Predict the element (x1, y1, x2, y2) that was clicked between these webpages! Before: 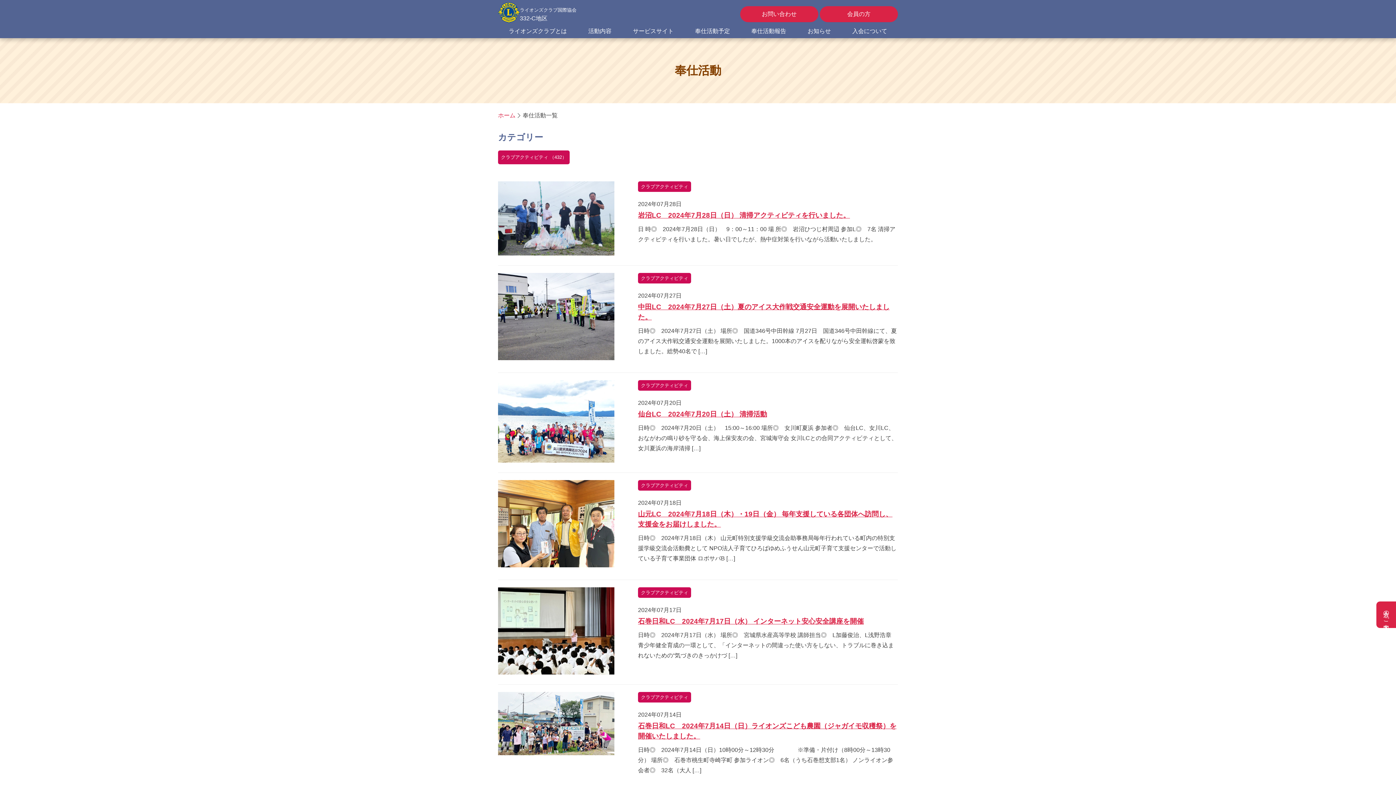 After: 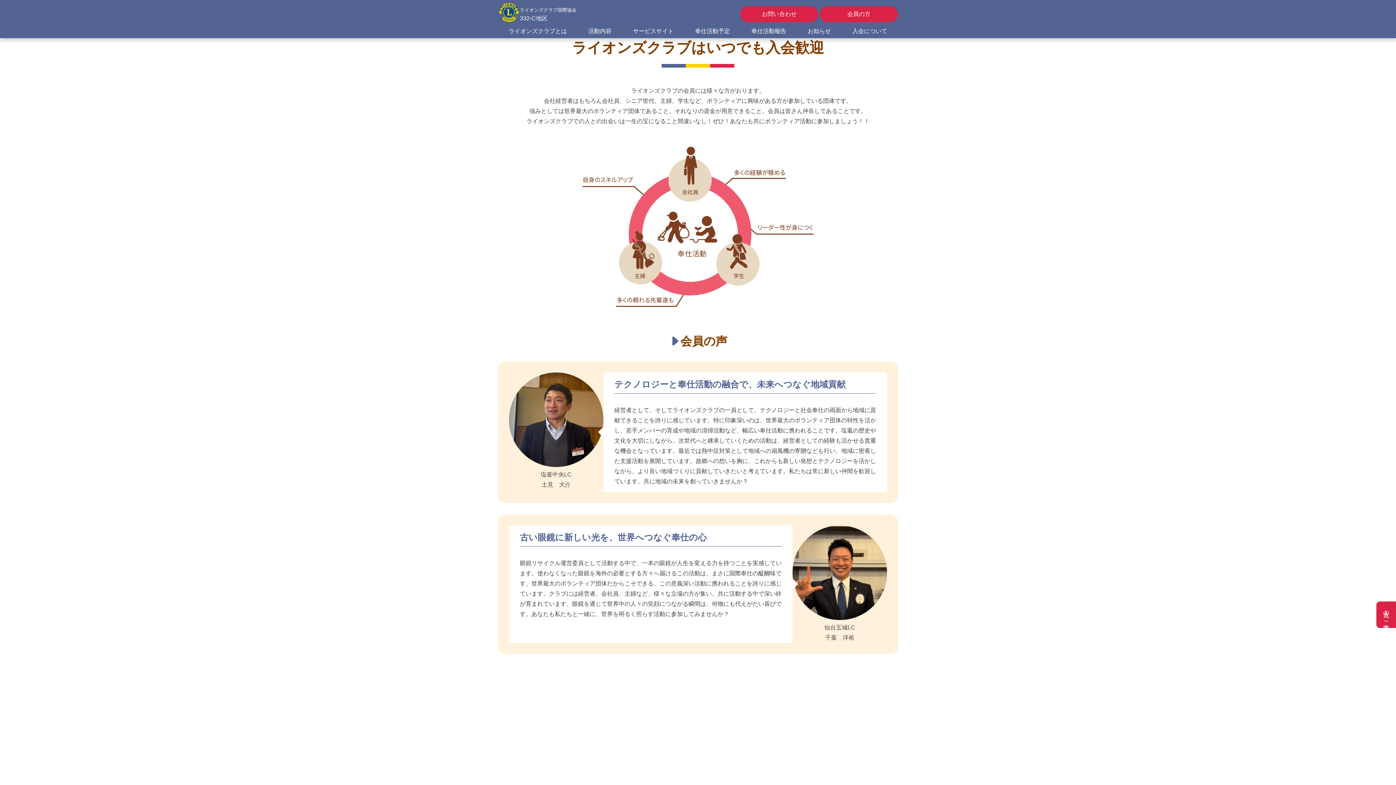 Action: label: 入会のご案内 bbox: (1376, 601, 1396, 625)